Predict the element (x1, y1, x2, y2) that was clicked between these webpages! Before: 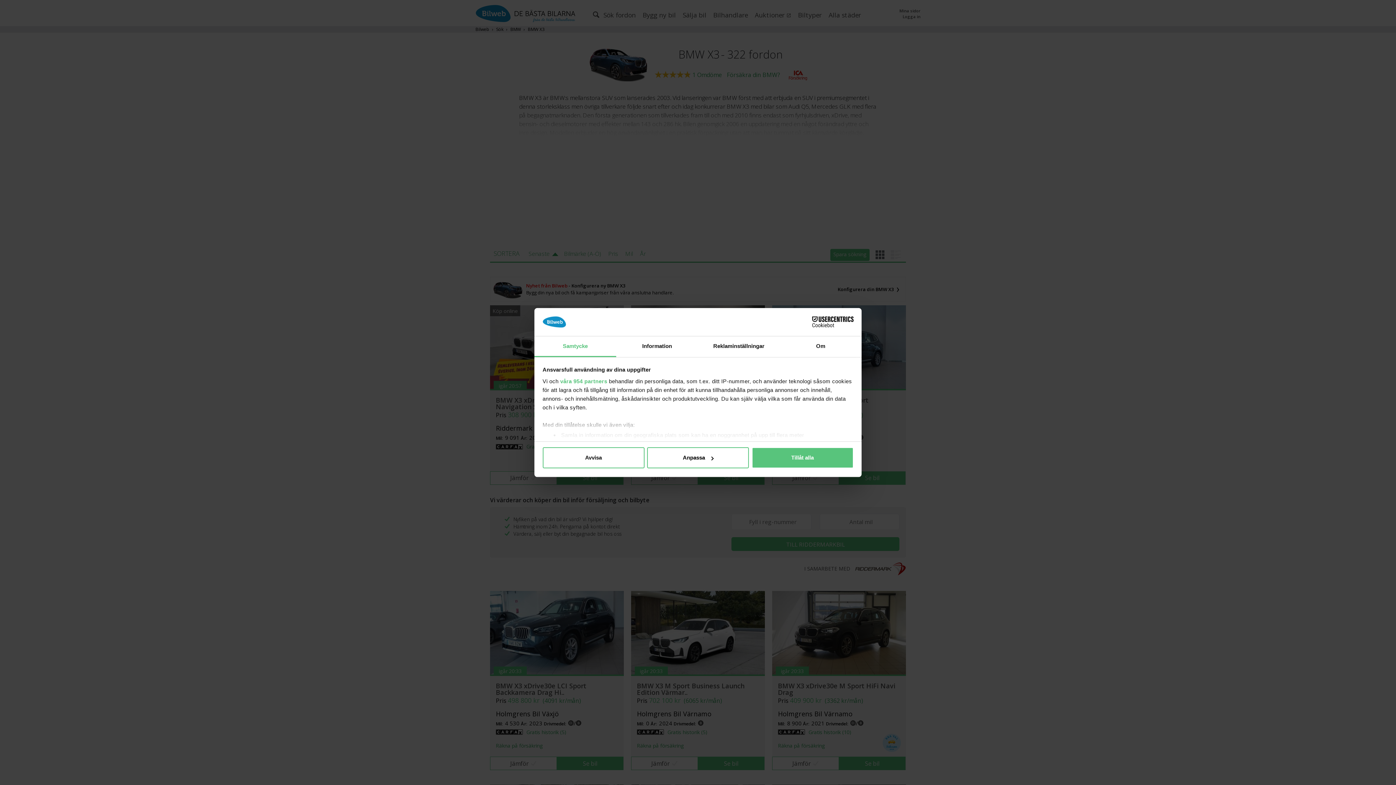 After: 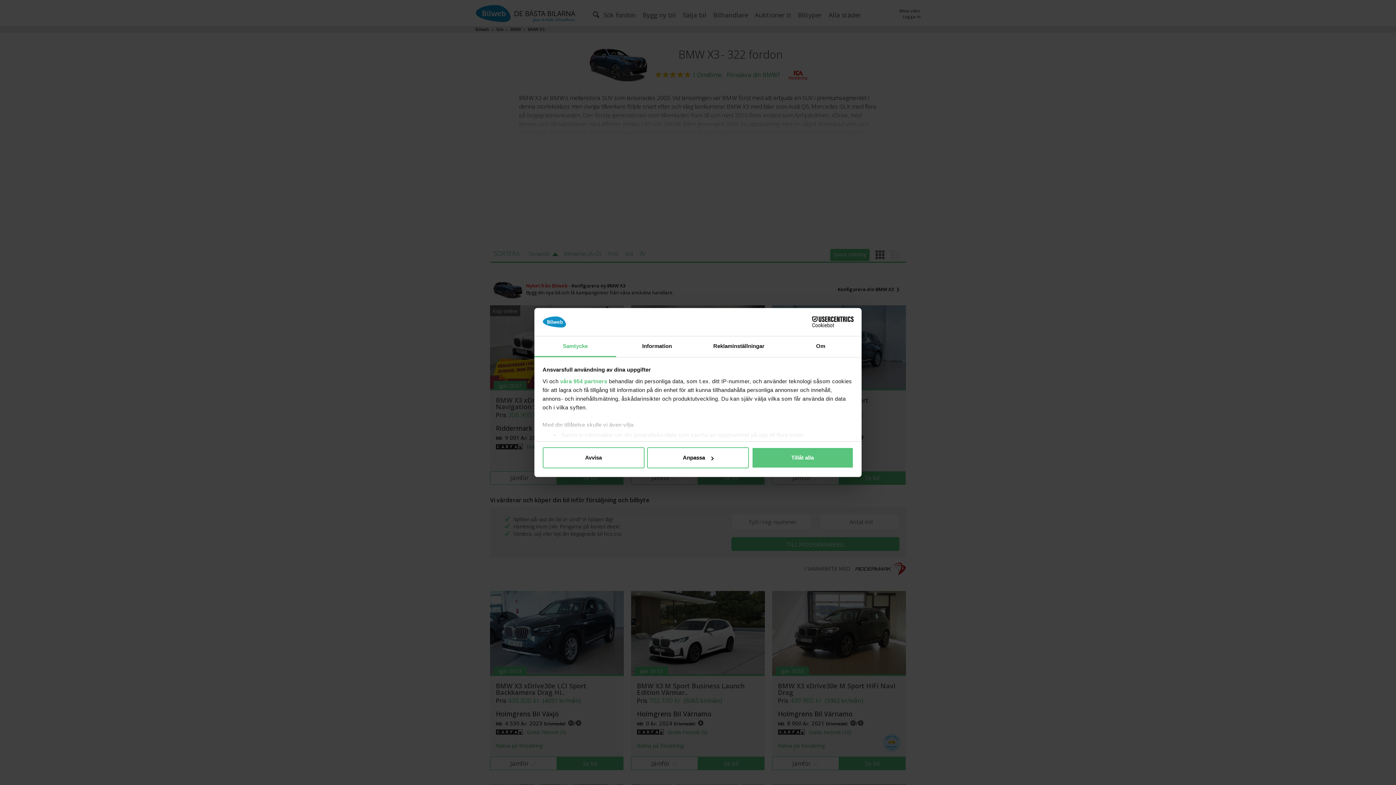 Action: label: Samtycke bbox: (534, 336, 616, 357)